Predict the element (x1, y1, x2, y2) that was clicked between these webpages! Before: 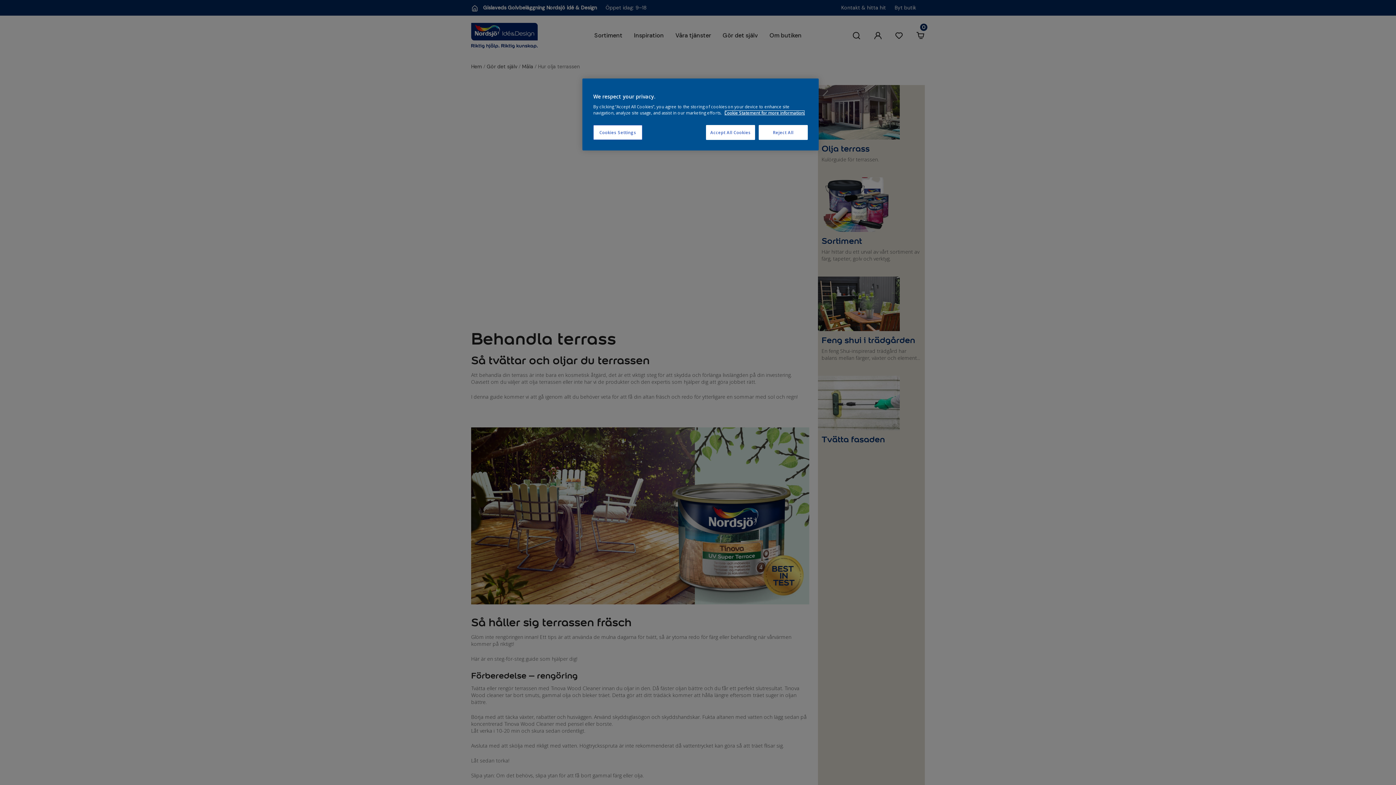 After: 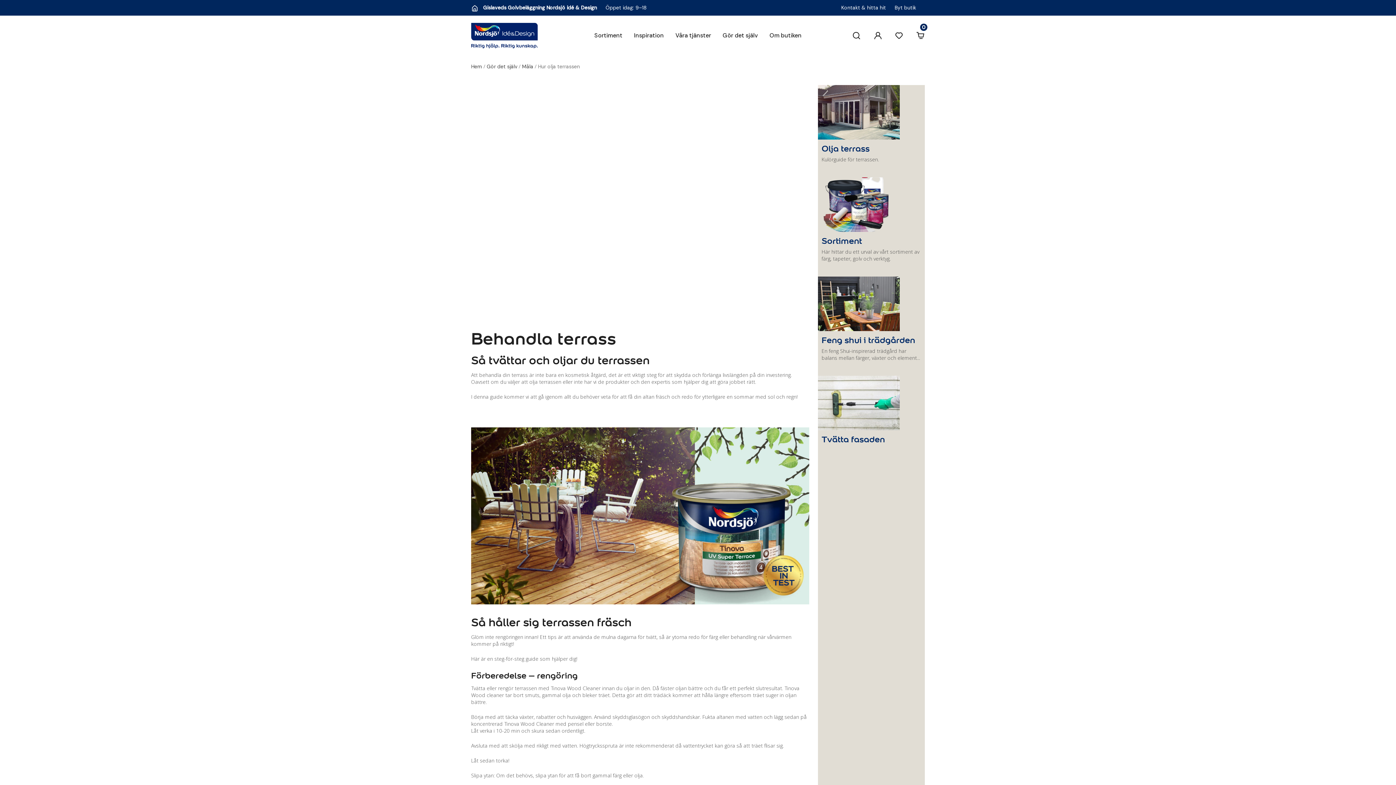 Action: label: Reject All bbox: (758, 125, 808, 140)